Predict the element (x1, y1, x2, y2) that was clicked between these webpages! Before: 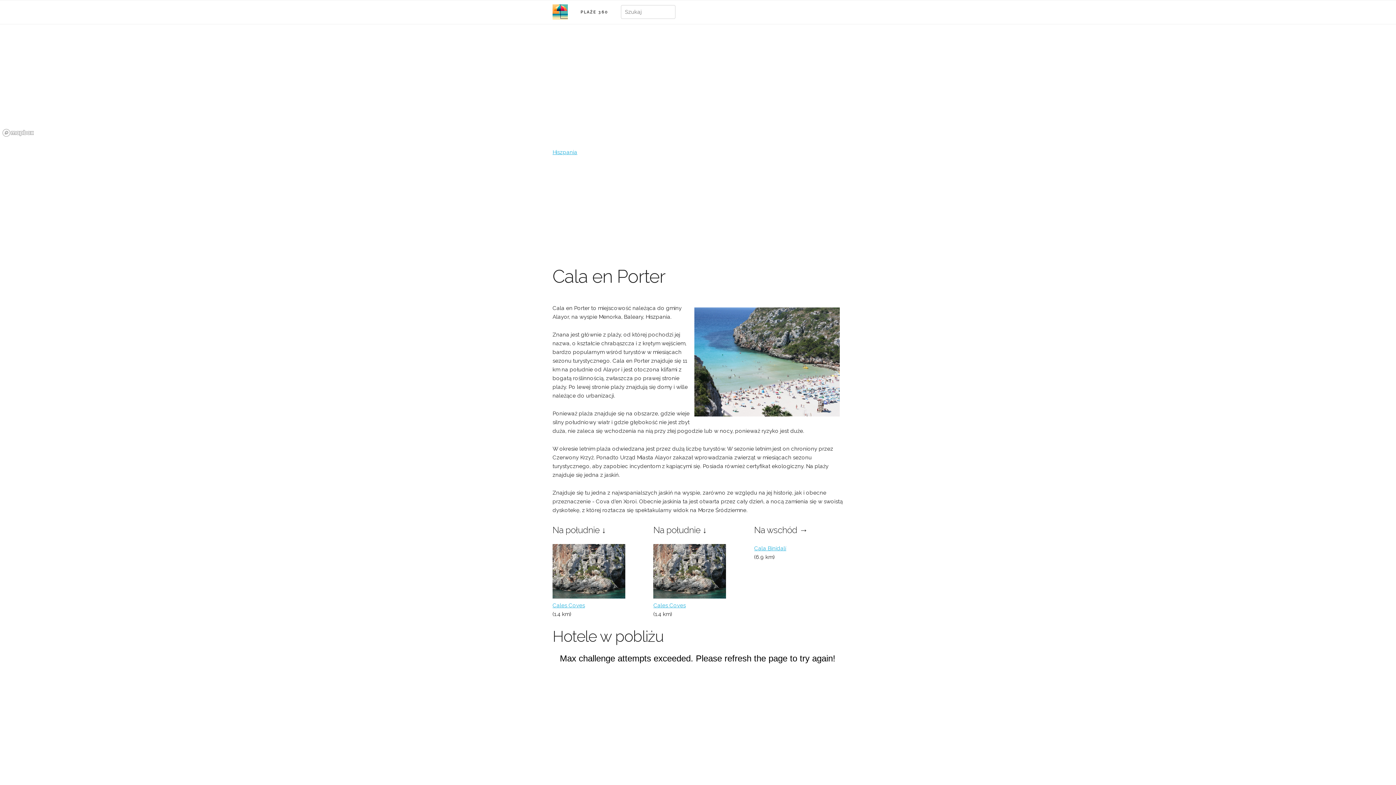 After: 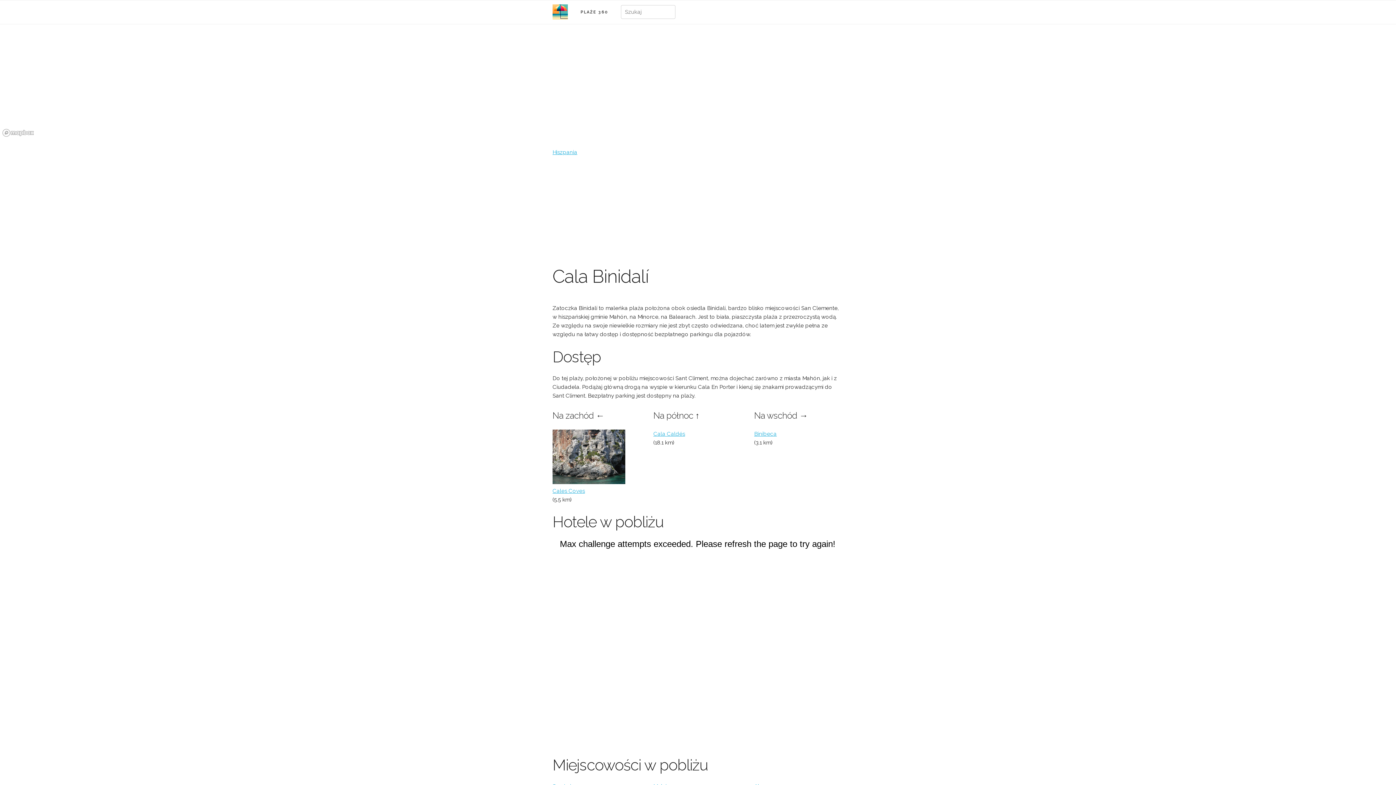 Action: label: Cala Binidalí bbox: (754, 545, 786, 552)